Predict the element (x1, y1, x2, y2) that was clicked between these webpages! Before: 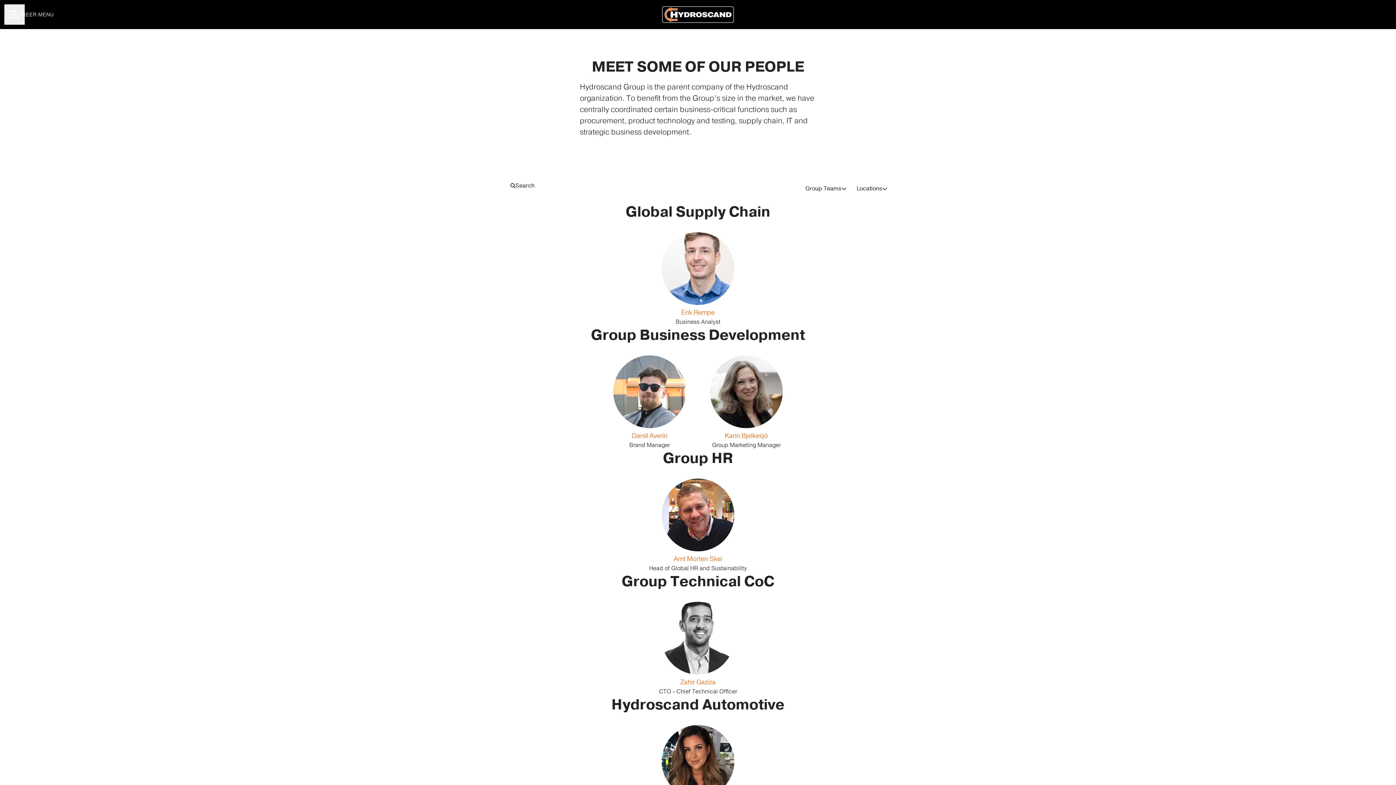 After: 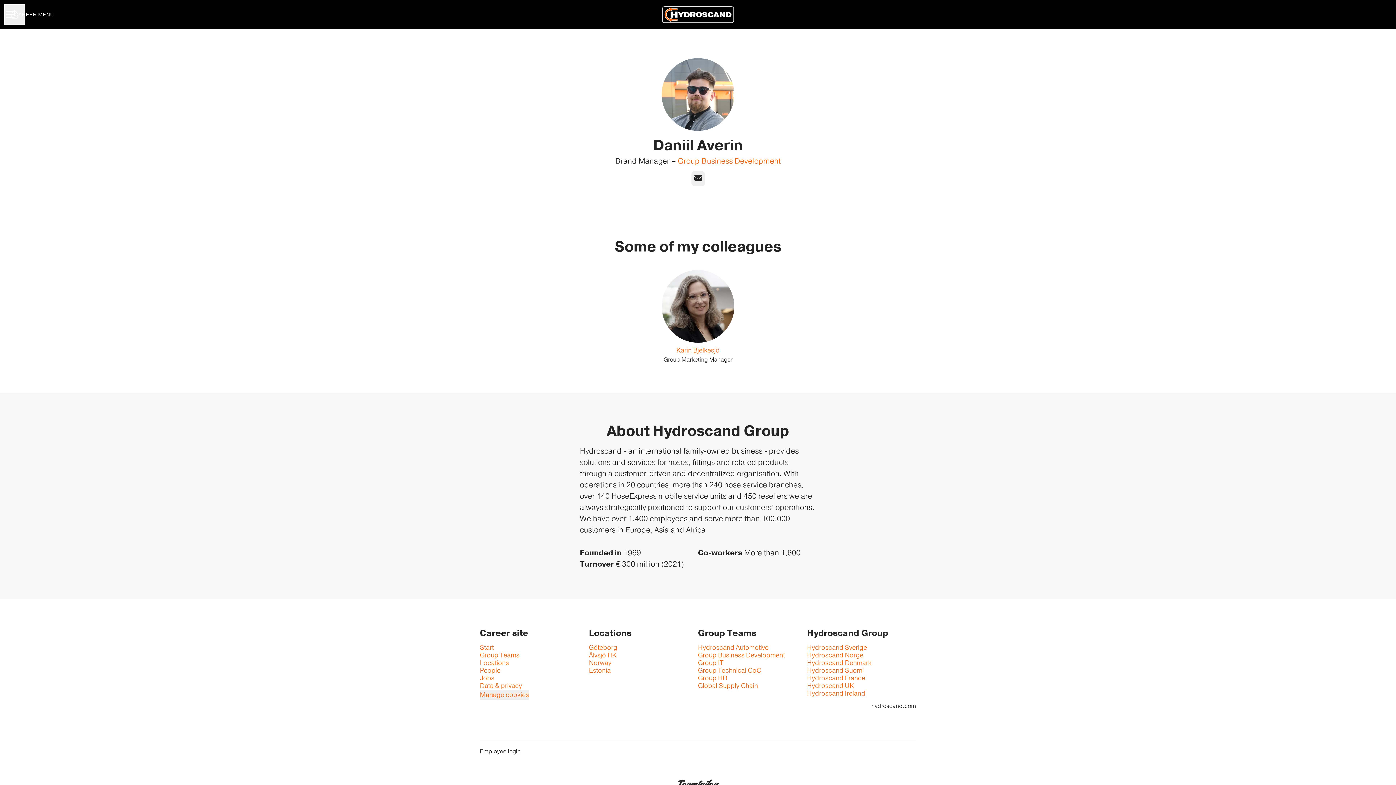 Action: label: Daniil Averin
Brand Manager bbox: (601, 355, 698, 449)